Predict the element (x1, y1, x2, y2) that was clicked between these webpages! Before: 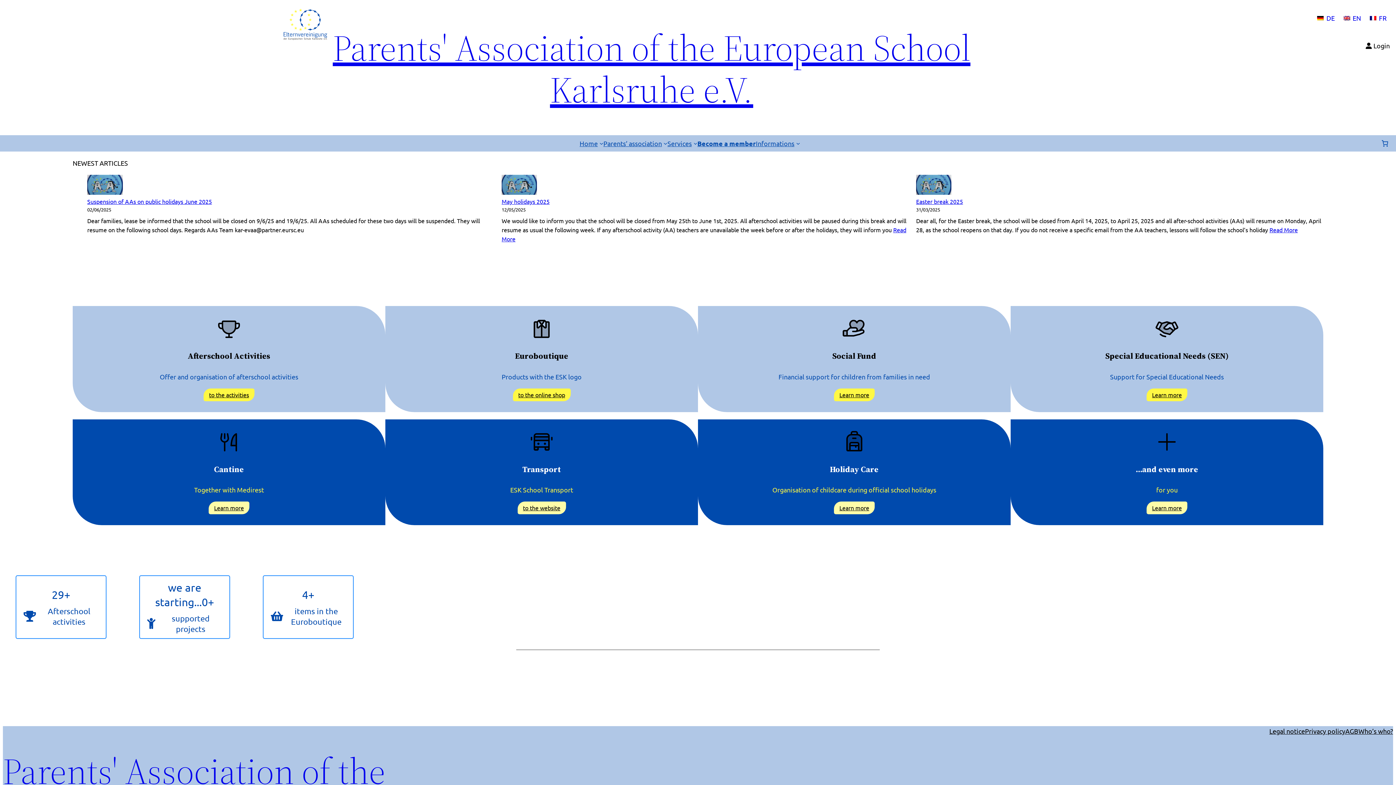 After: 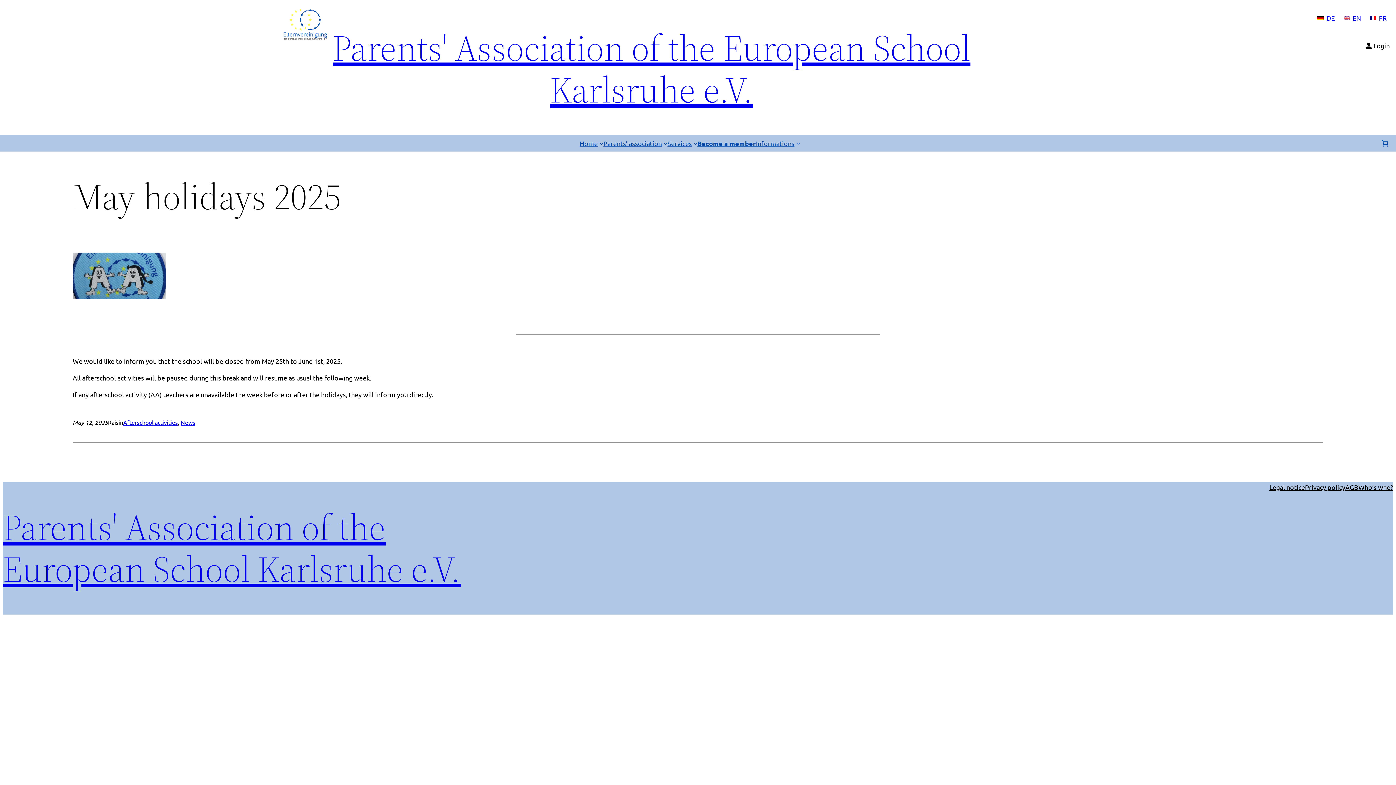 Action: bbox: (501, 197, 549, 205) label: May holidays 2025